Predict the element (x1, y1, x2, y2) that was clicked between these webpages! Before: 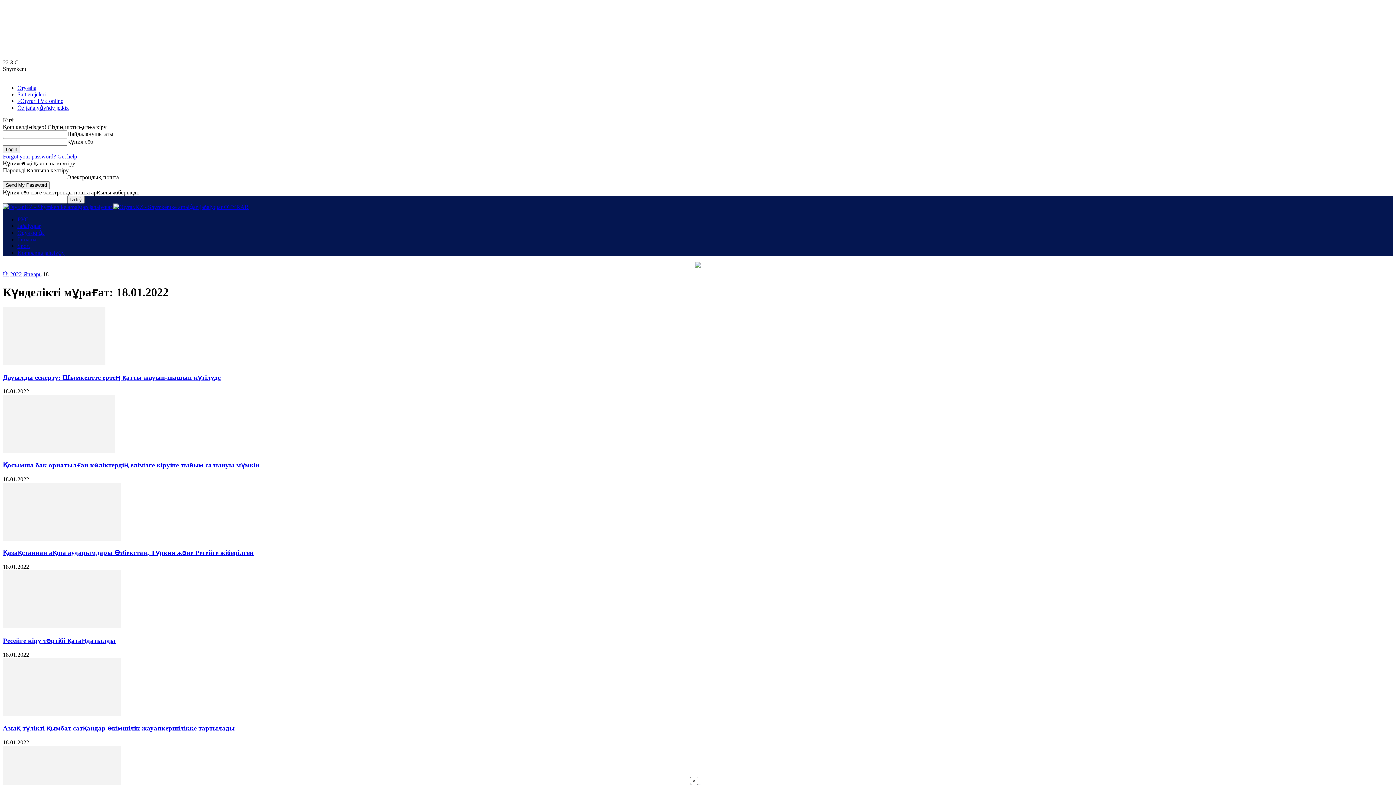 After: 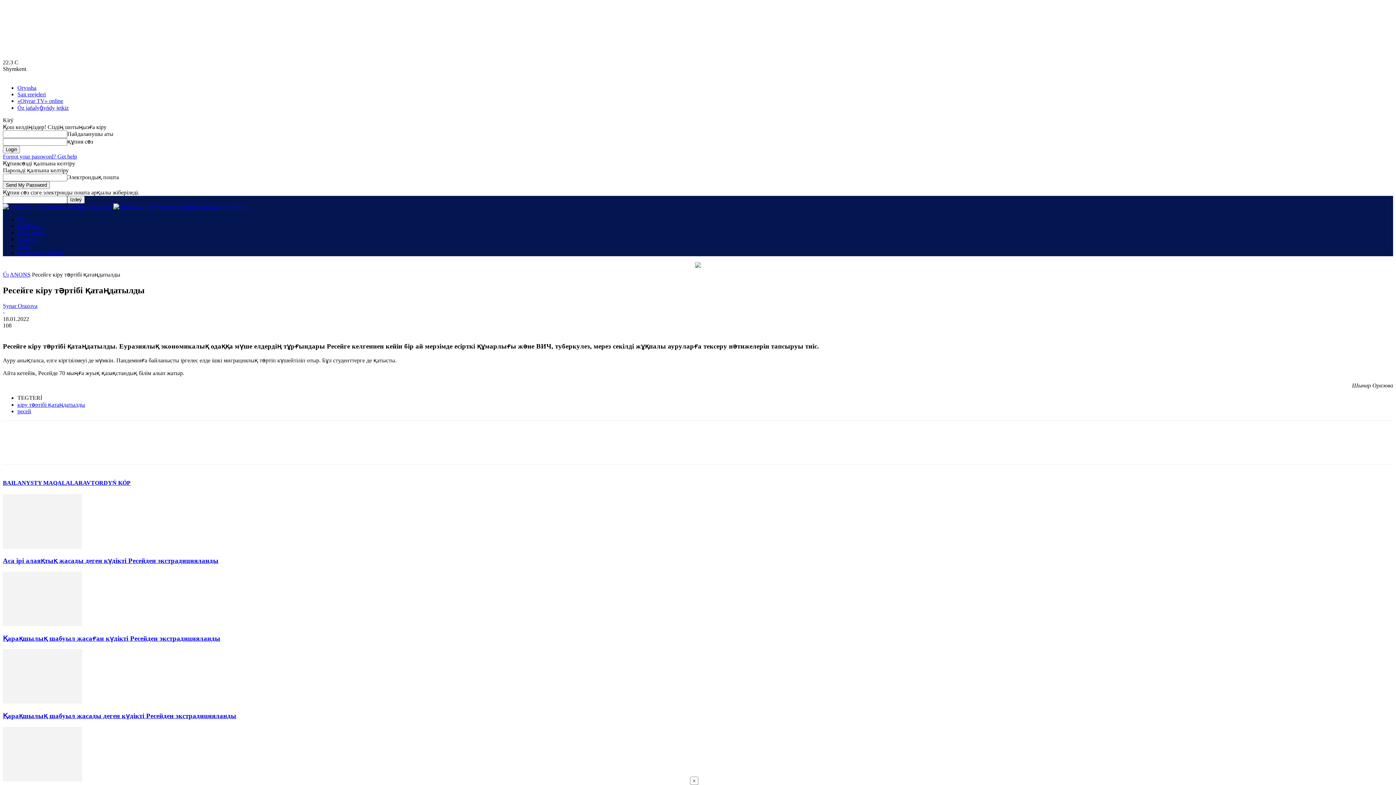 Action: bbox: (2, 637, 115, 644) label: Ресейге кіру тәртібі қатаңдатылды